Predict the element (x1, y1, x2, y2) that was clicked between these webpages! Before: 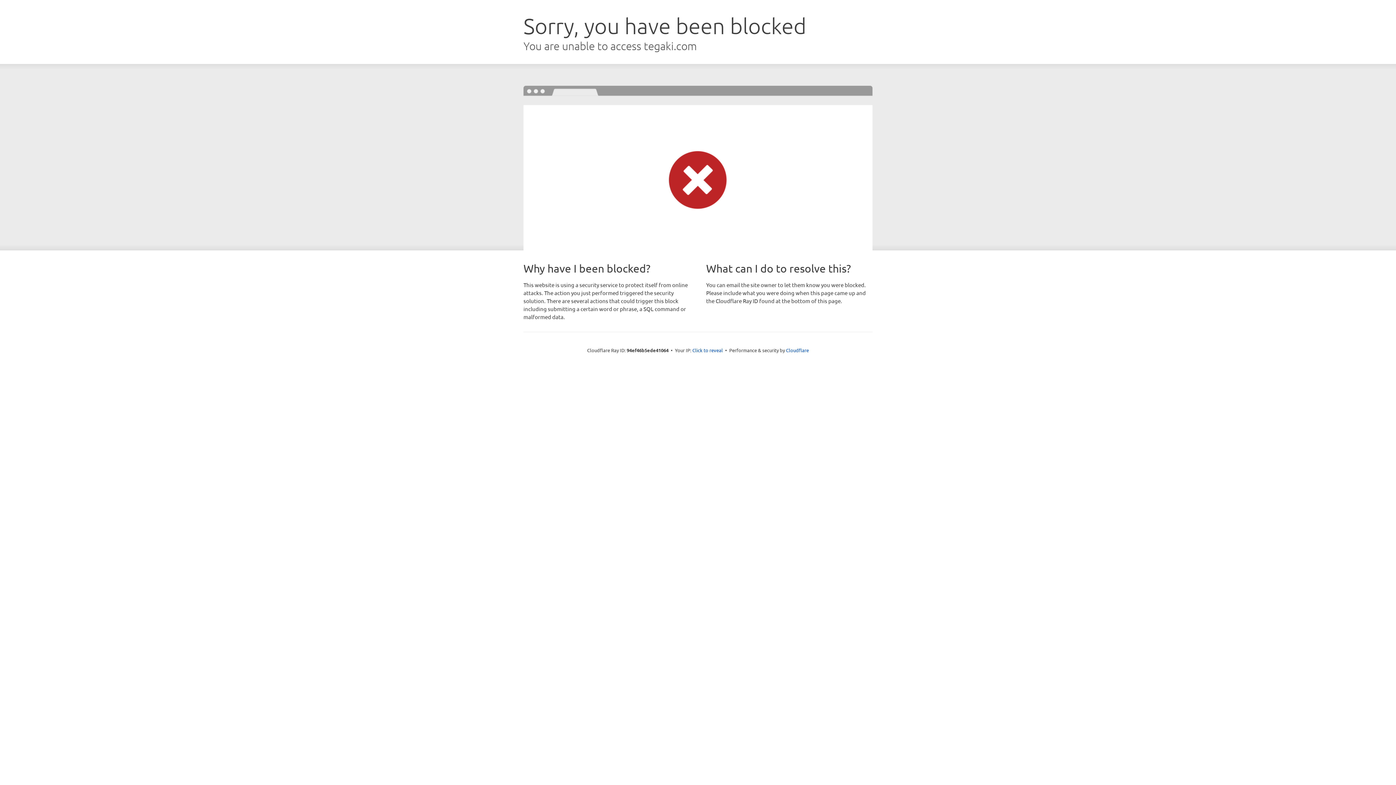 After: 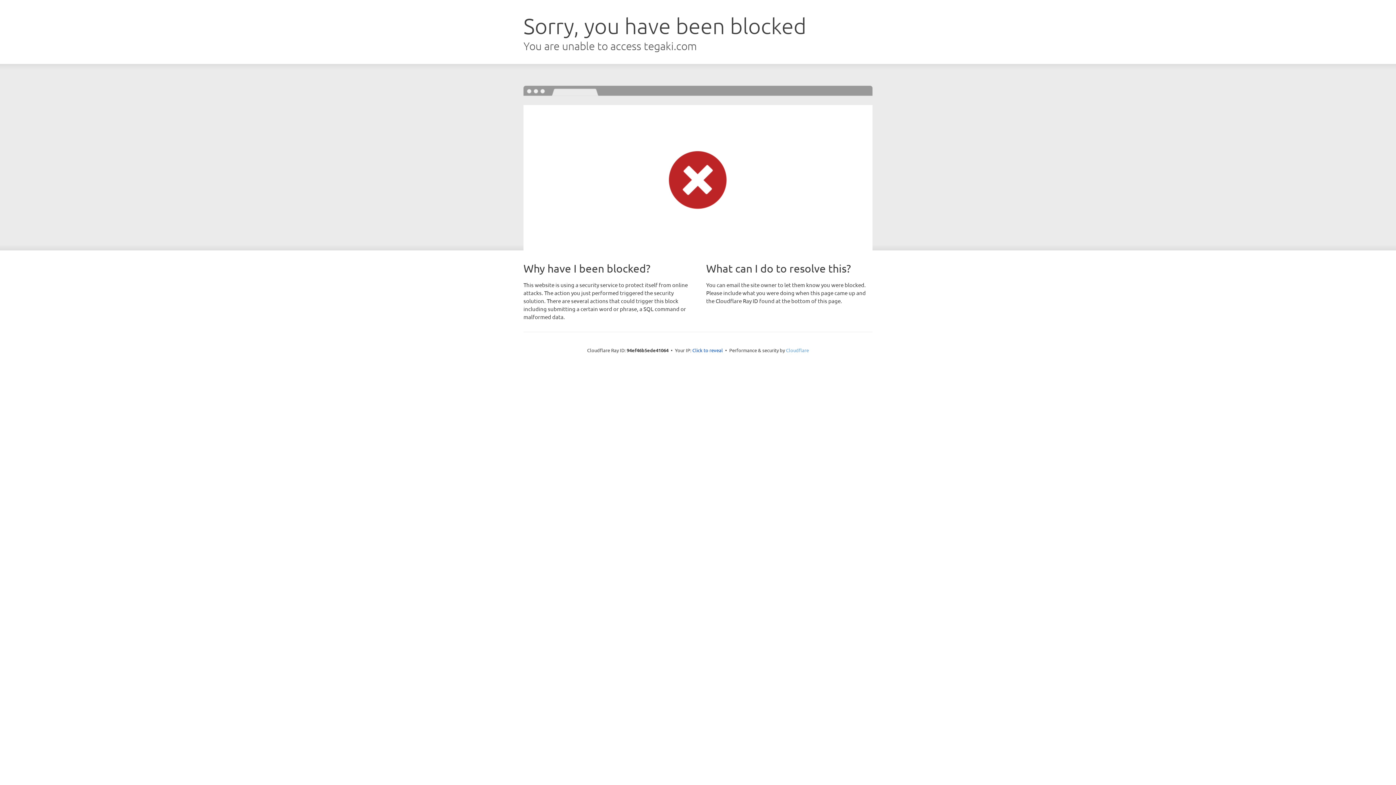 Action: label: Cloudflare bbox: (786, 347, 809, 353)